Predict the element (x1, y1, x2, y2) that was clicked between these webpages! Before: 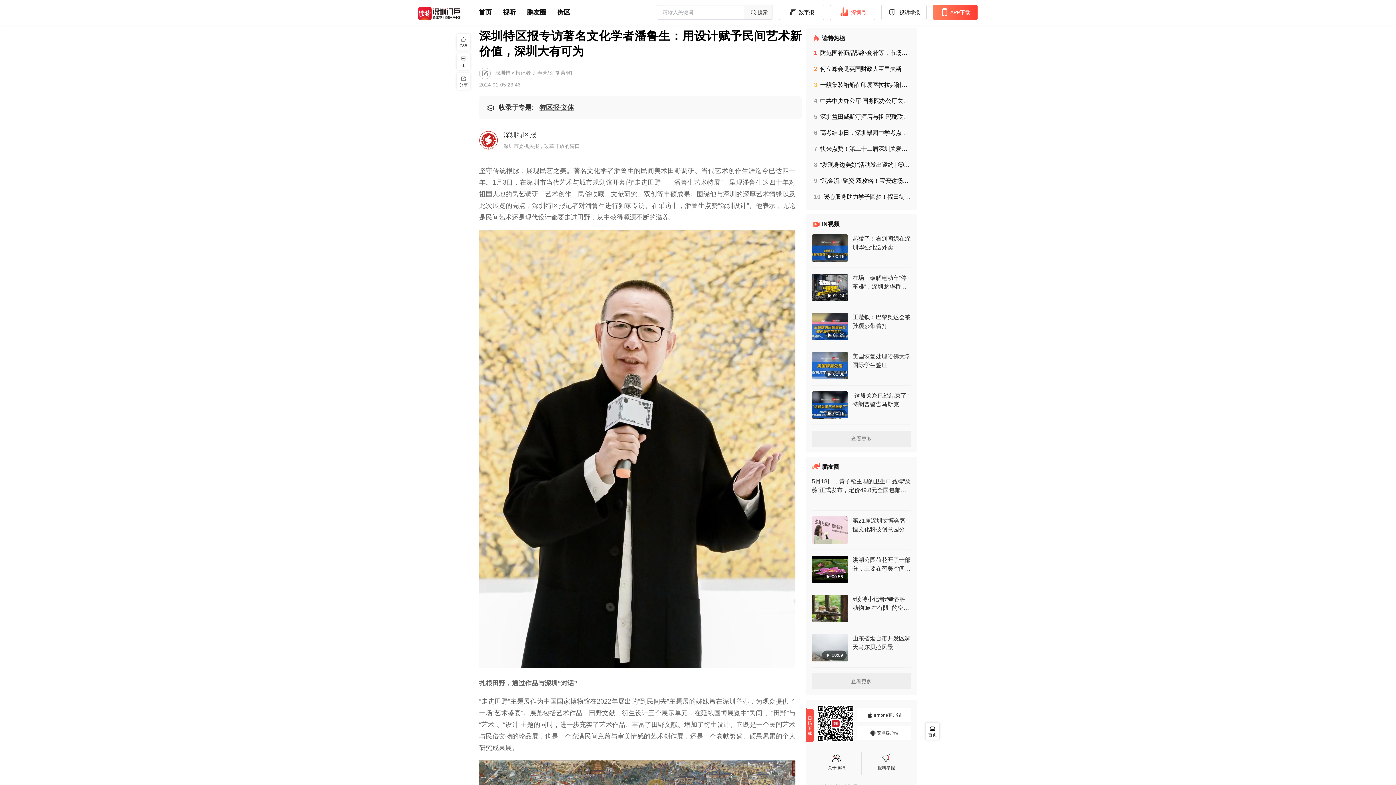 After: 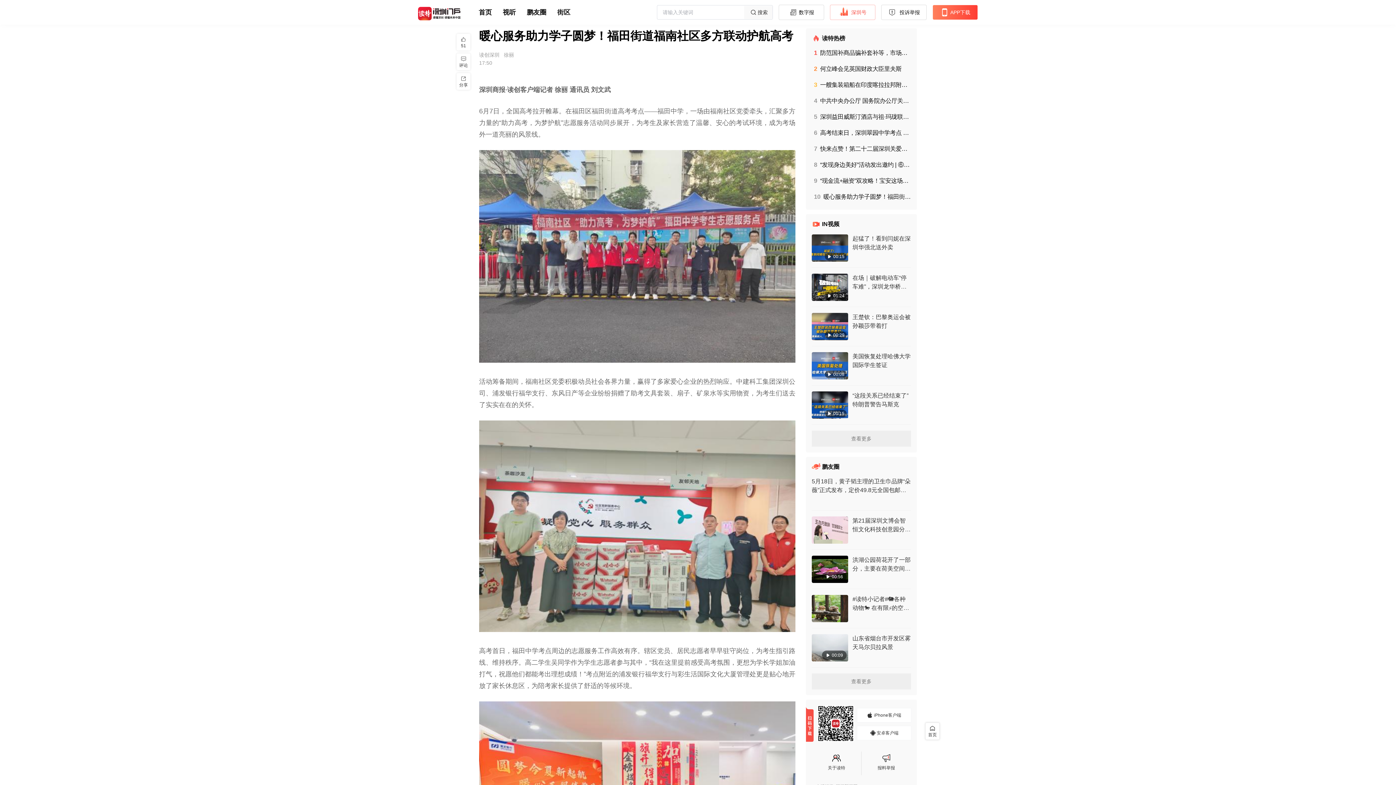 Action: bbox: (814, 193, 911, 200) label: 10暖心服务助力学子圆梦！福田街道福南社区多方联动护航高考